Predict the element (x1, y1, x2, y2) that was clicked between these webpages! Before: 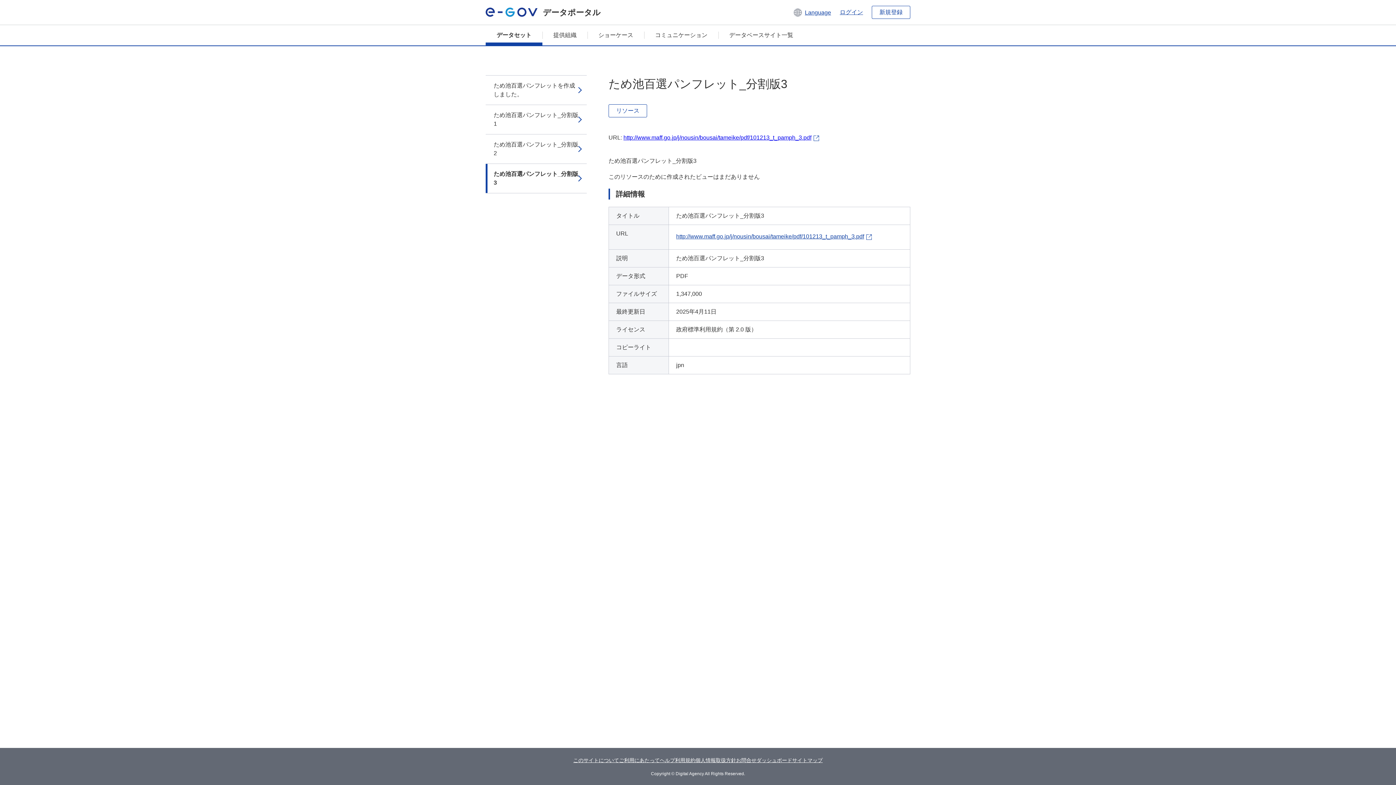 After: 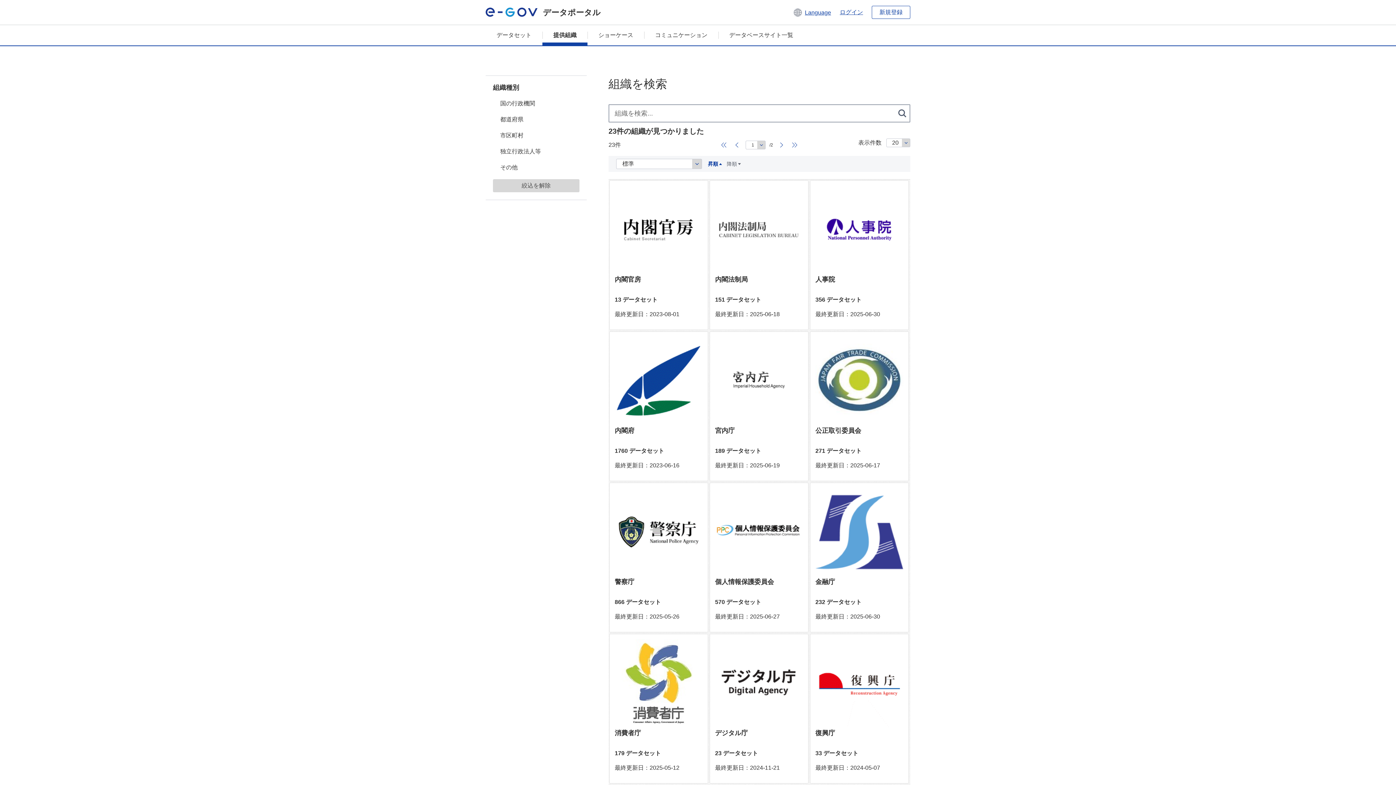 Action: bbox: (542, 25, 587, 45) label: 提供組織